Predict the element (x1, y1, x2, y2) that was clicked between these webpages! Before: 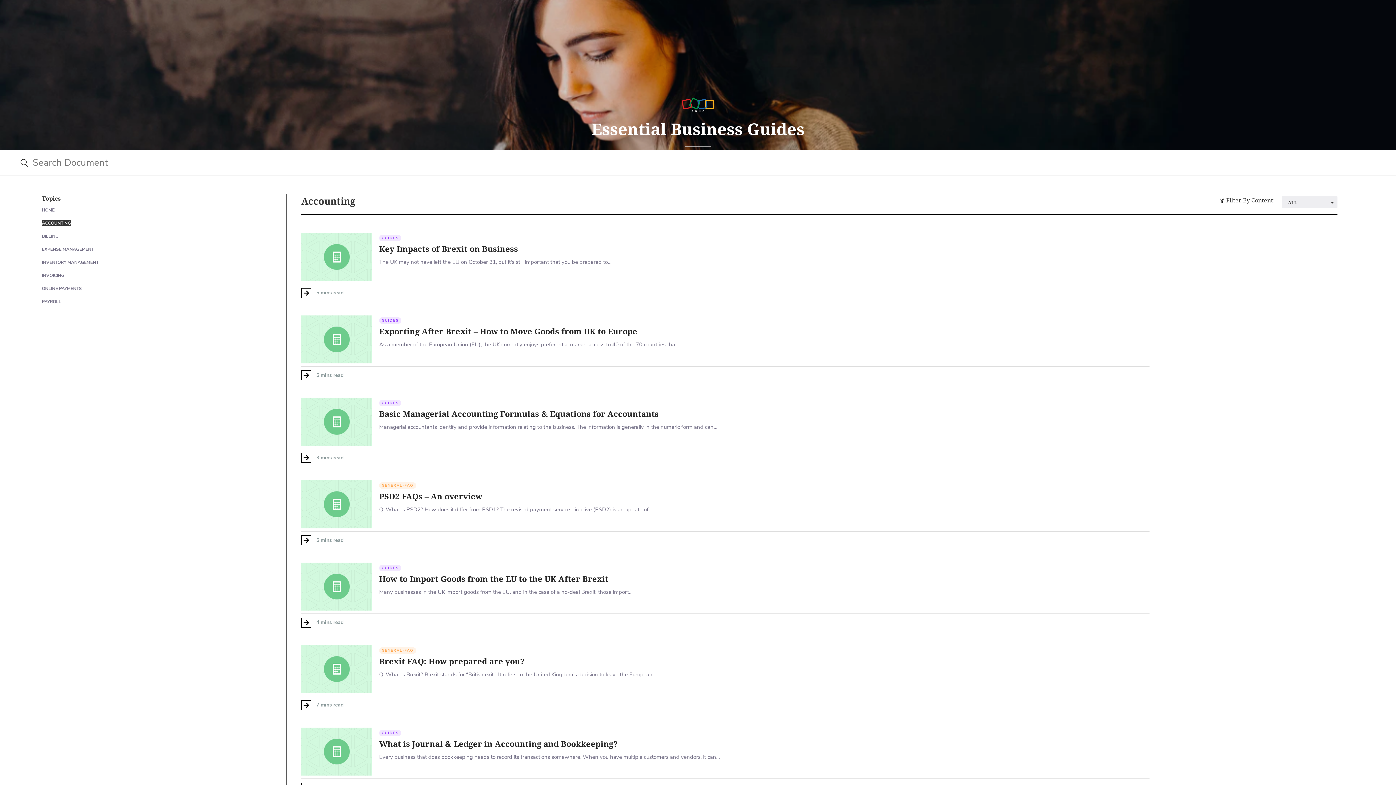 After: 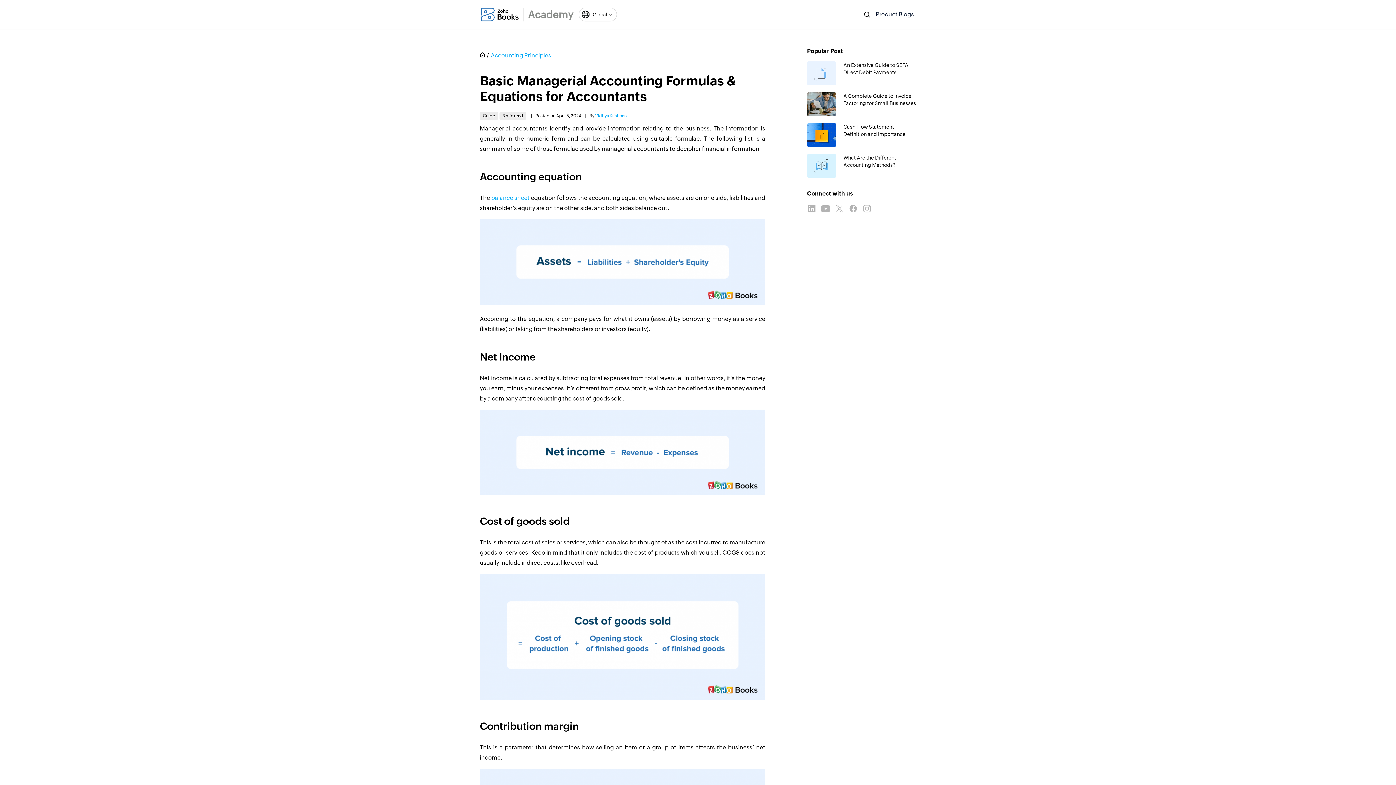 Action: bbox: (379, 408, 991, 432) label: Basic Managerial Accounting Formulas & Equations for Accountants

Managerial accountants identify and provide information relating to the business. The information is generally in the numeric form and can…